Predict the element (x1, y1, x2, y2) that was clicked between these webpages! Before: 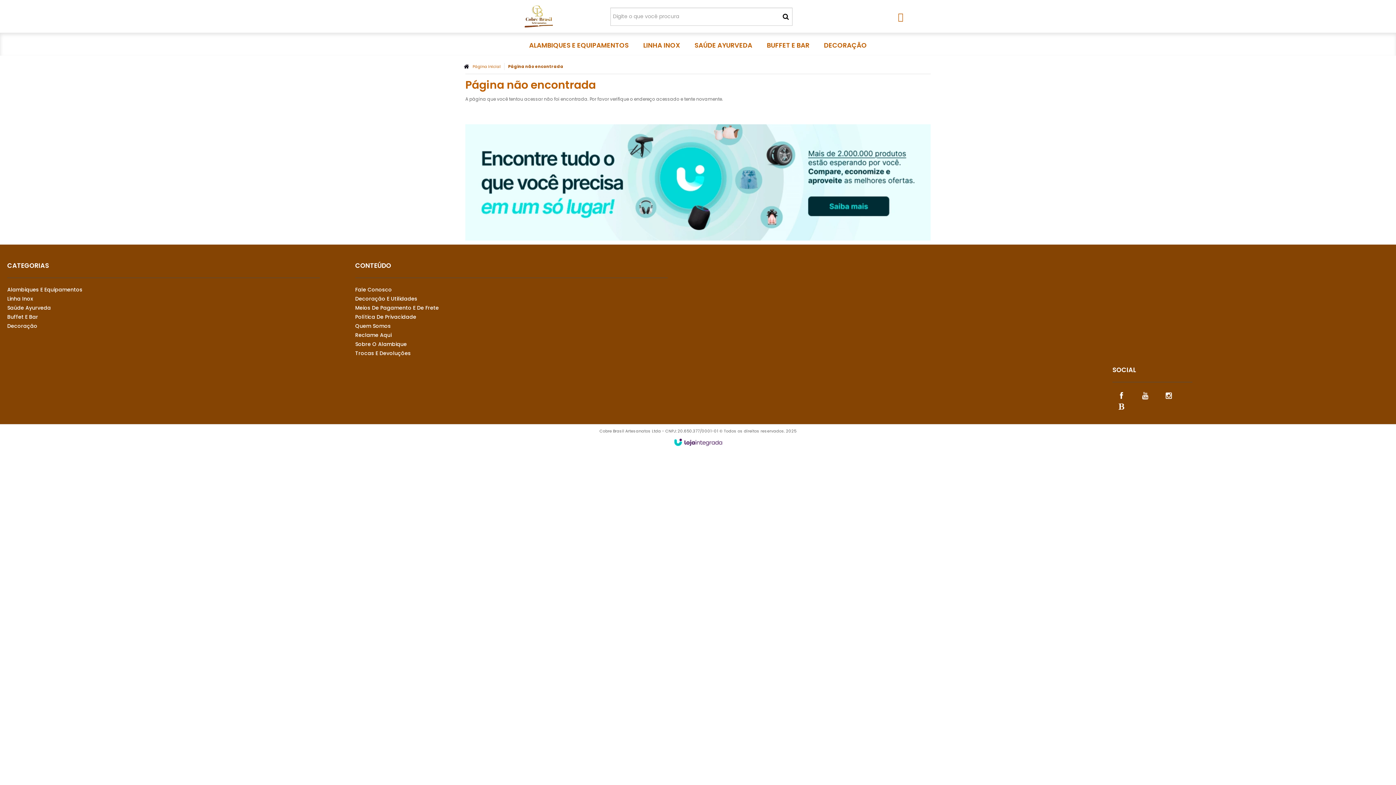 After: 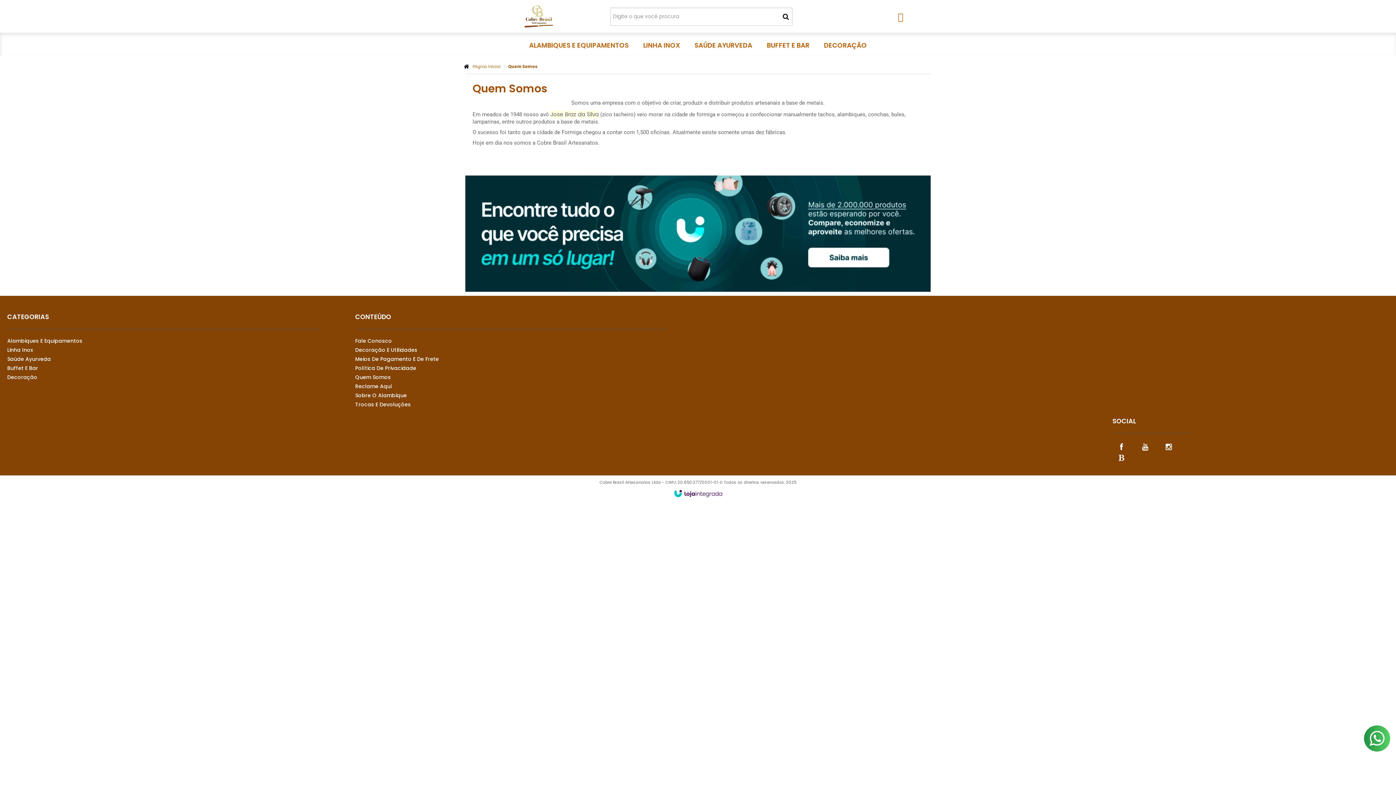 Action: bbox: (355, 321, 667, 330) label: Quem Somos